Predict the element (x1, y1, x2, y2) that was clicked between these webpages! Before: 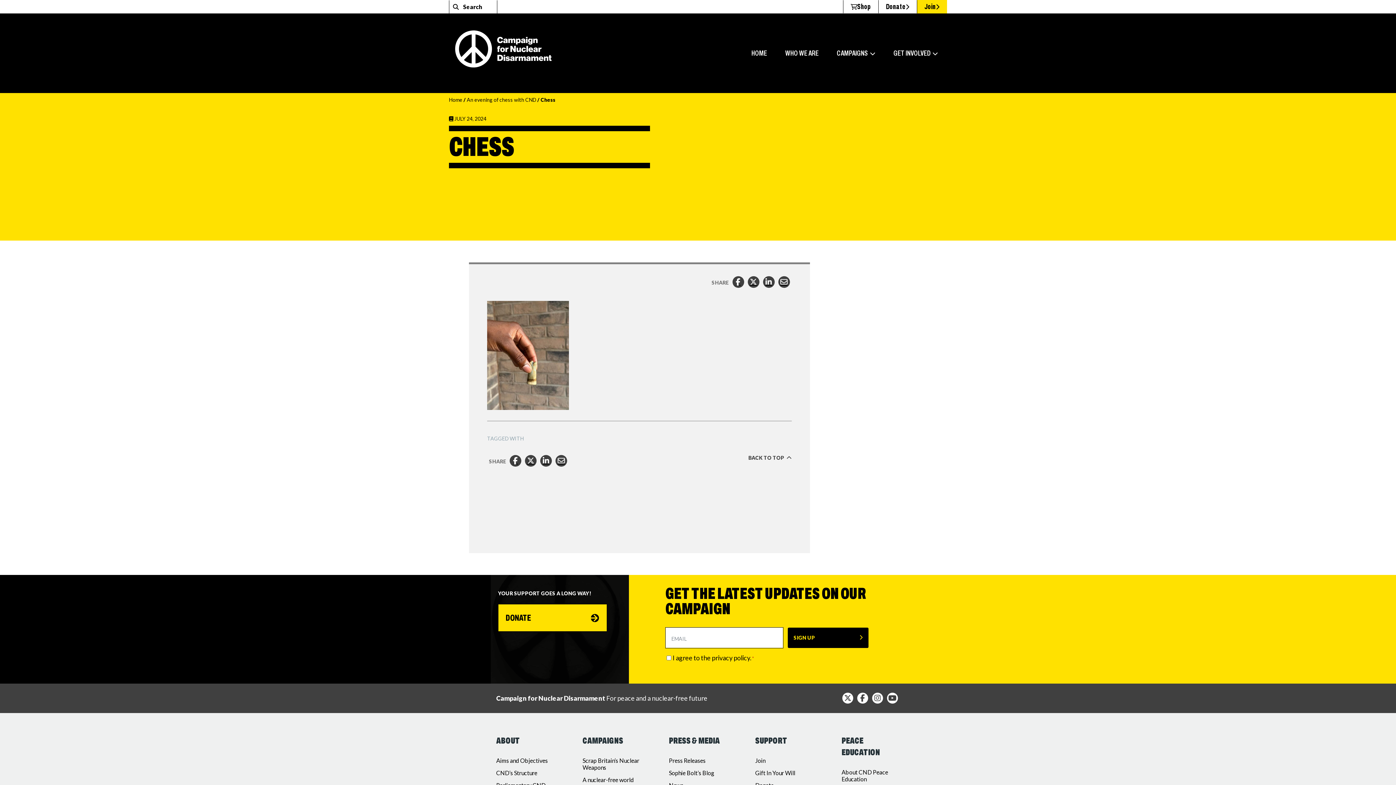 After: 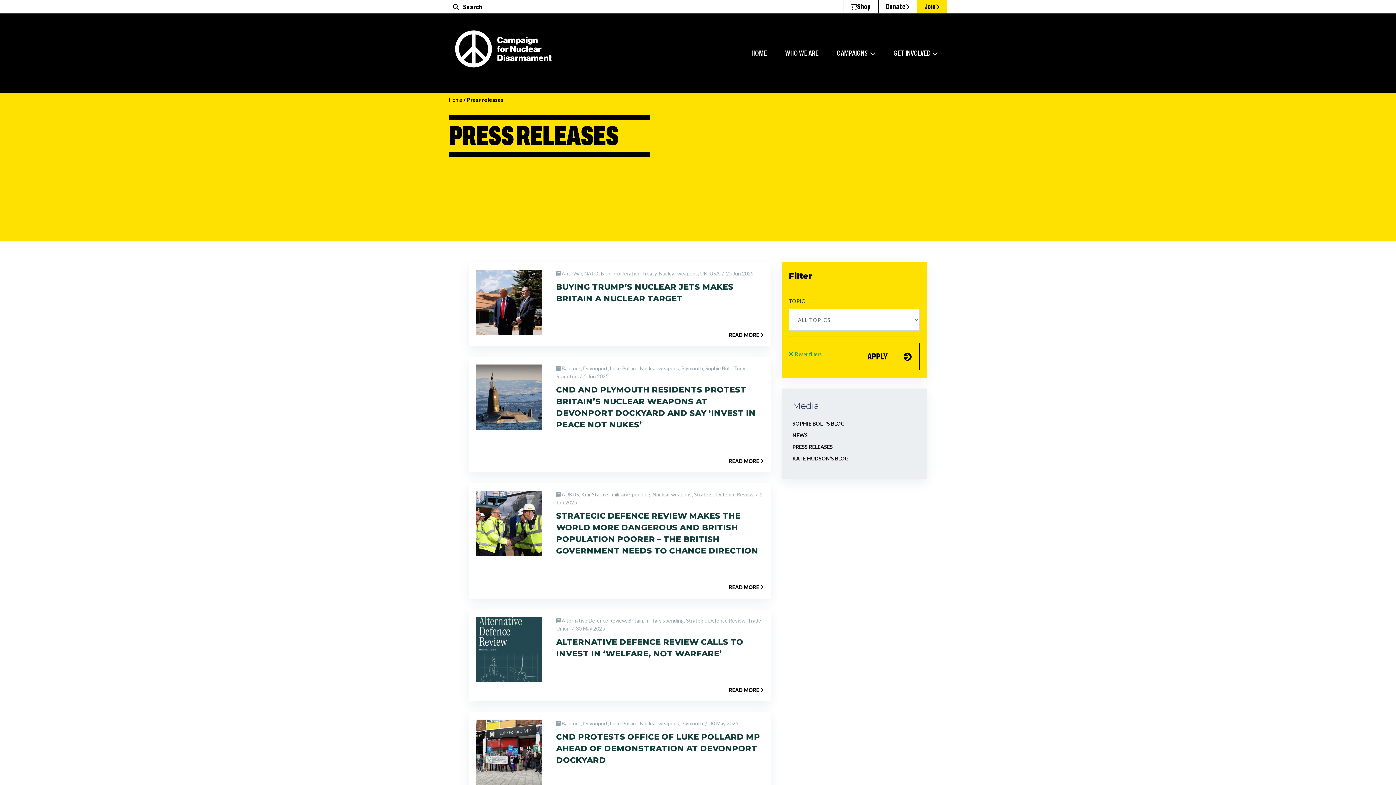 Action: bbox: (669, 757, 705, 764) label: Press Releases